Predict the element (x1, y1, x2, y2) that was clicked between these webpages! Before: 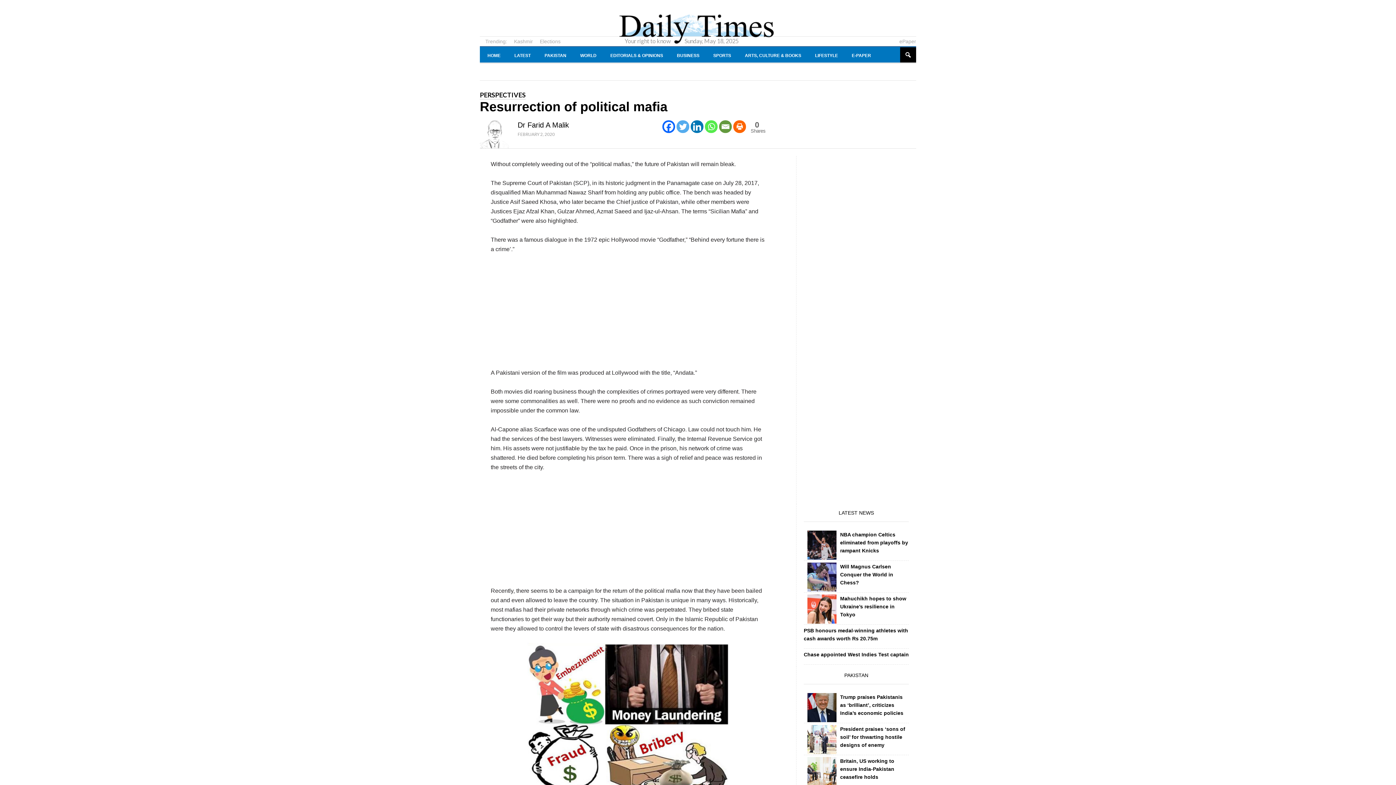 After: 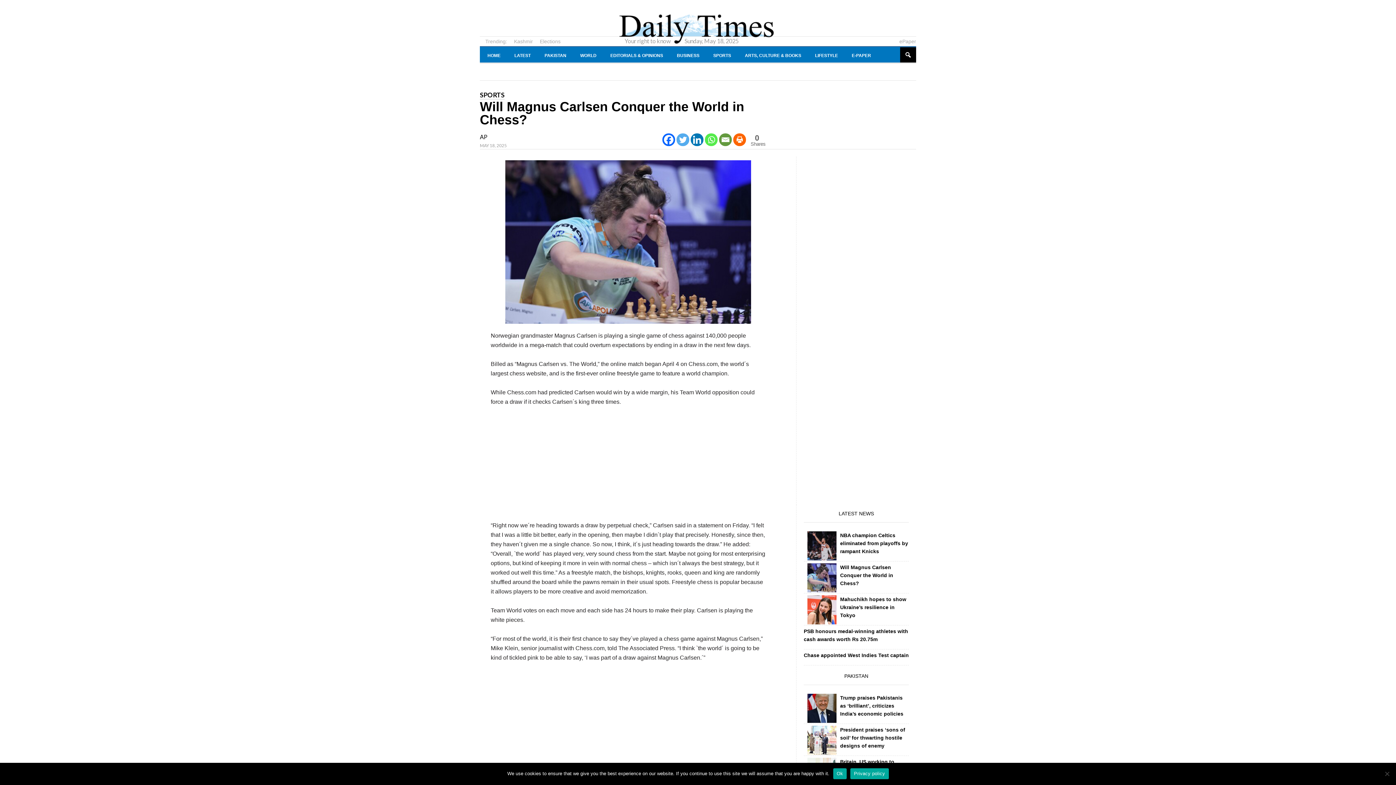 Action: label: Will Magnus Carlsen Conquer the World in Chess? bbox: (840, 564, 893, 585)